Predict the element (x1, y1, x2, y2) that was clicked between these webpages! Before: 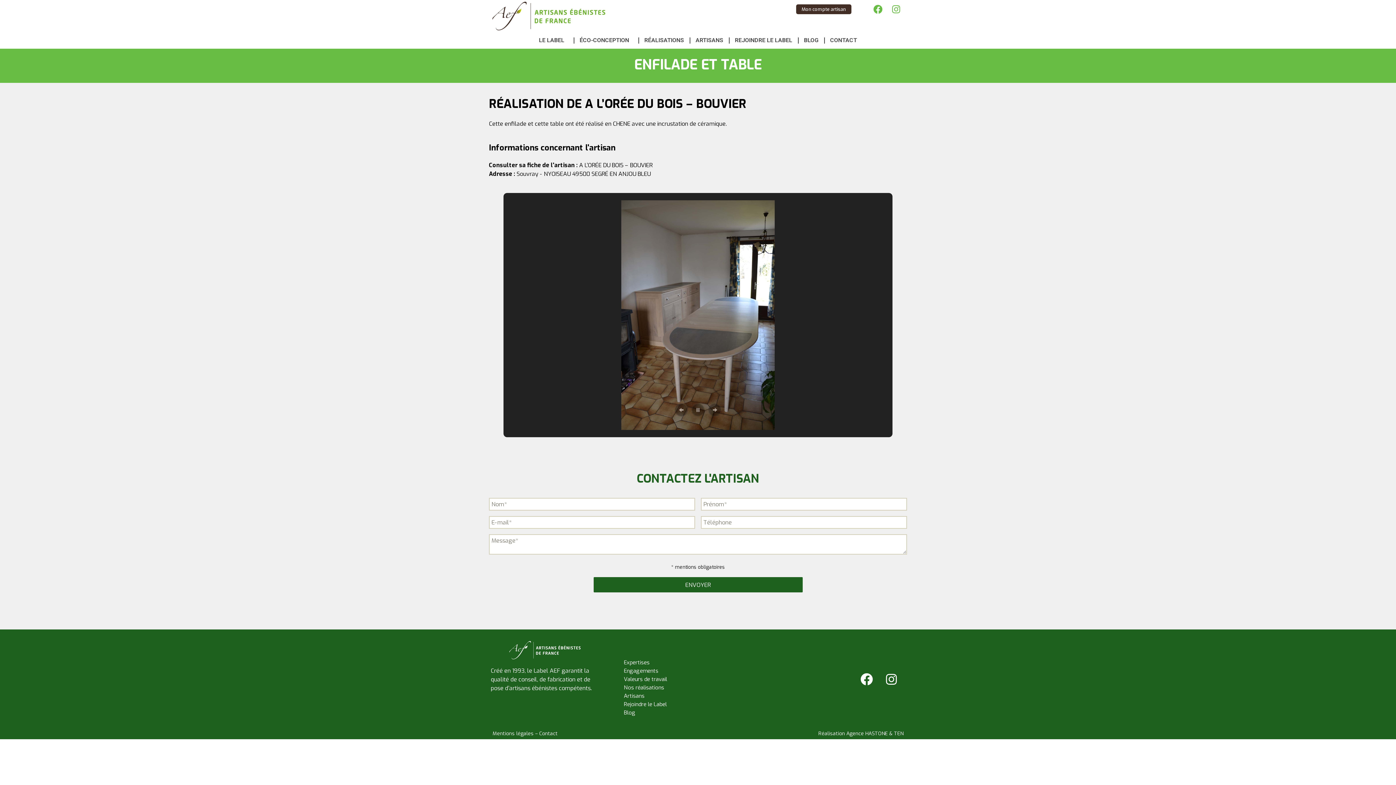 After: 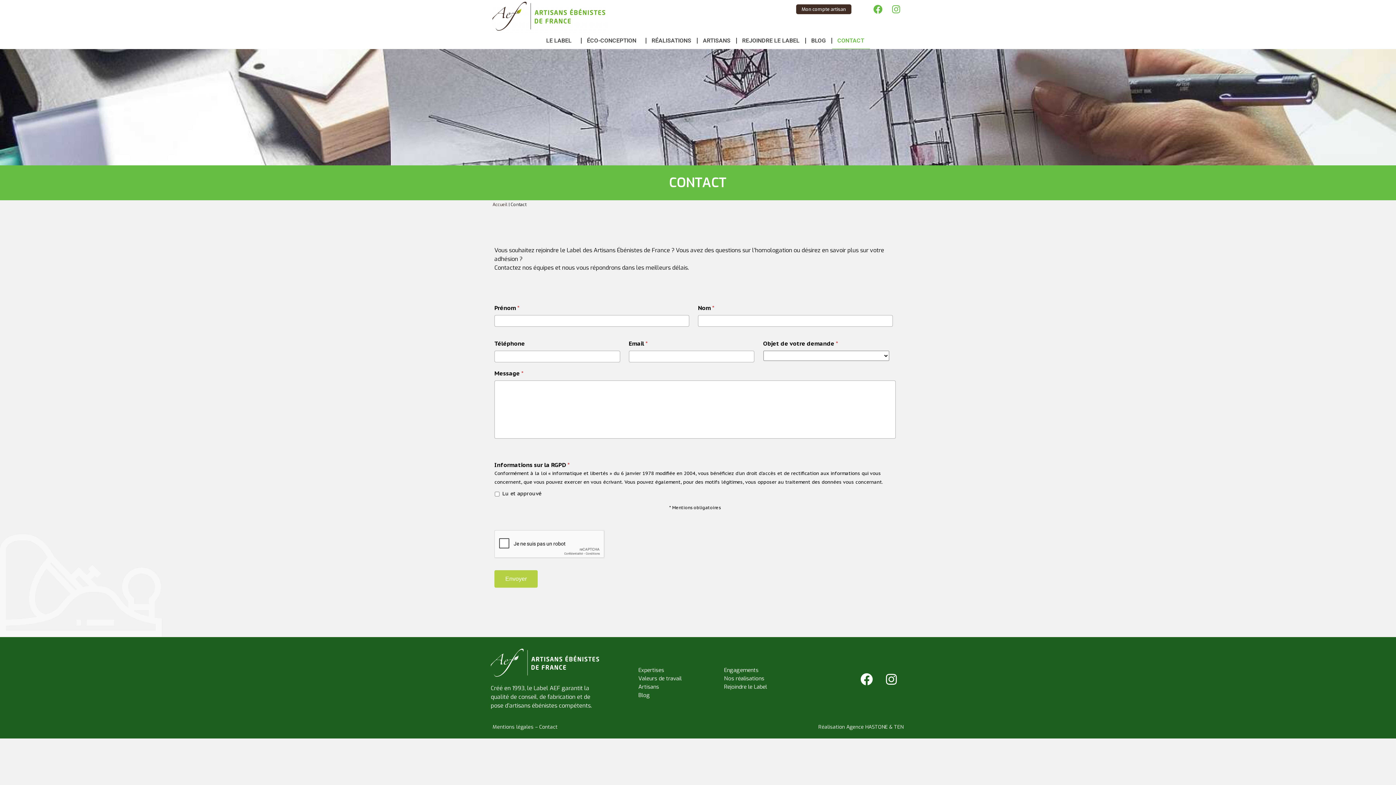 Action: bbox: (824, 32, 862, 48) label: CONTACT